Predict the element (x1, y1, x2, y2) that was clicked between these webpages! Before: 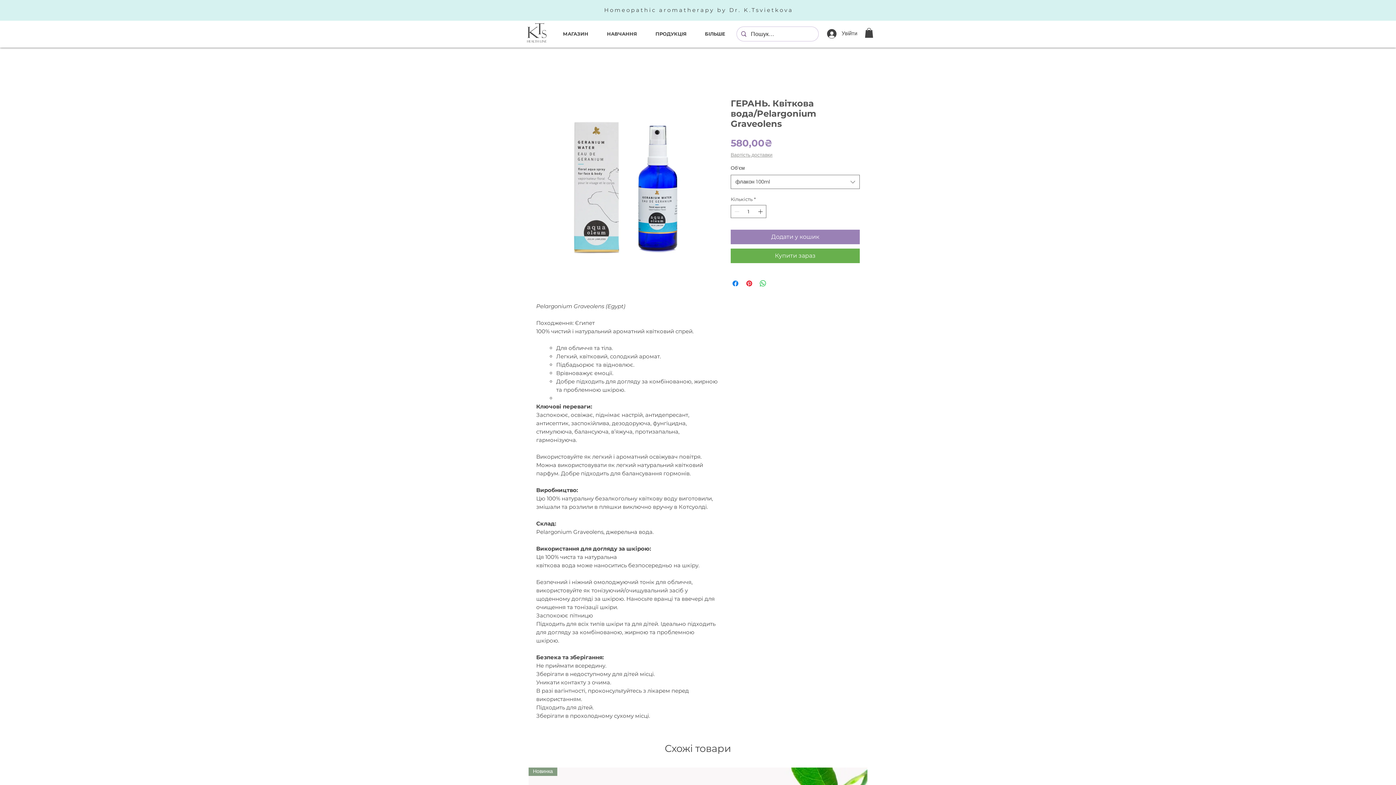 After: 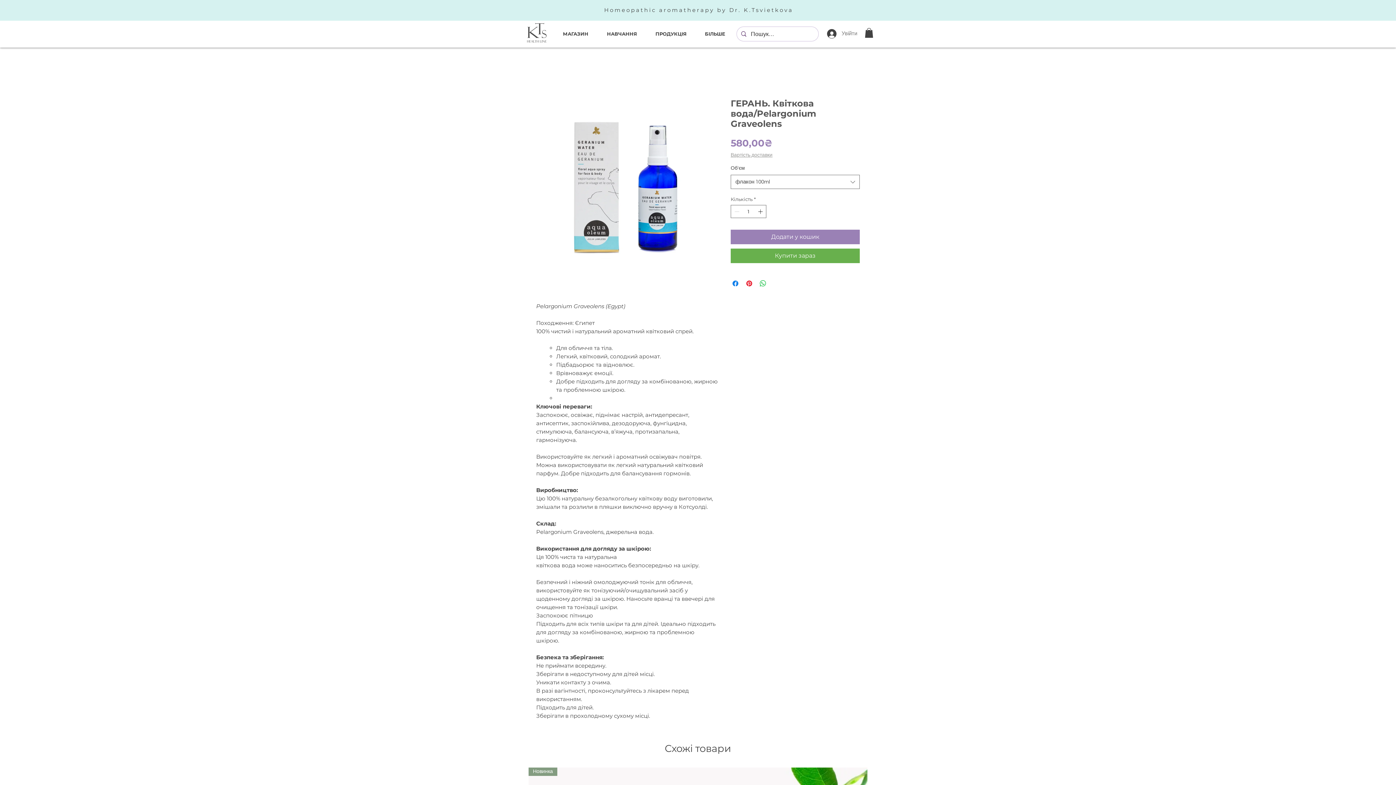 Action: bbox: (822, 26, 862, 40) label: Увійти